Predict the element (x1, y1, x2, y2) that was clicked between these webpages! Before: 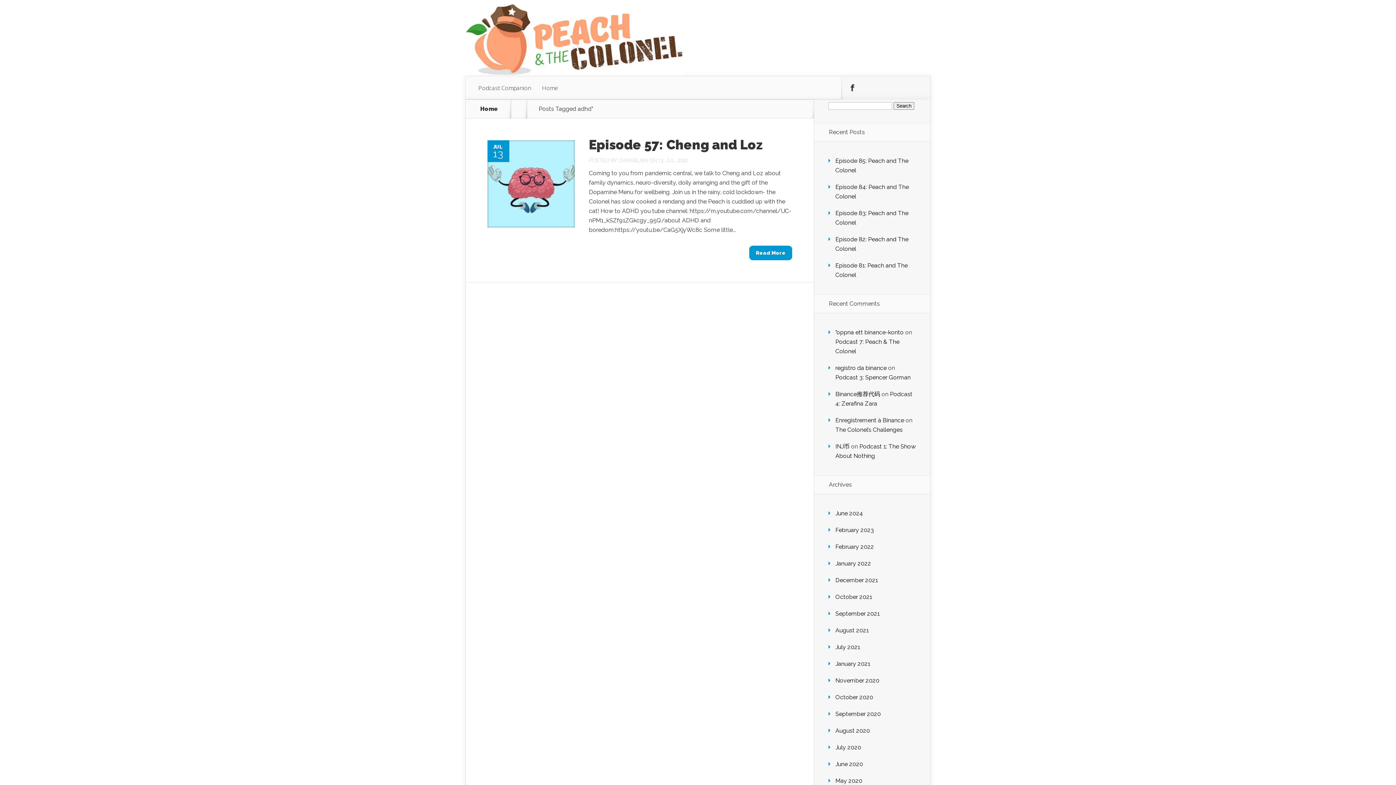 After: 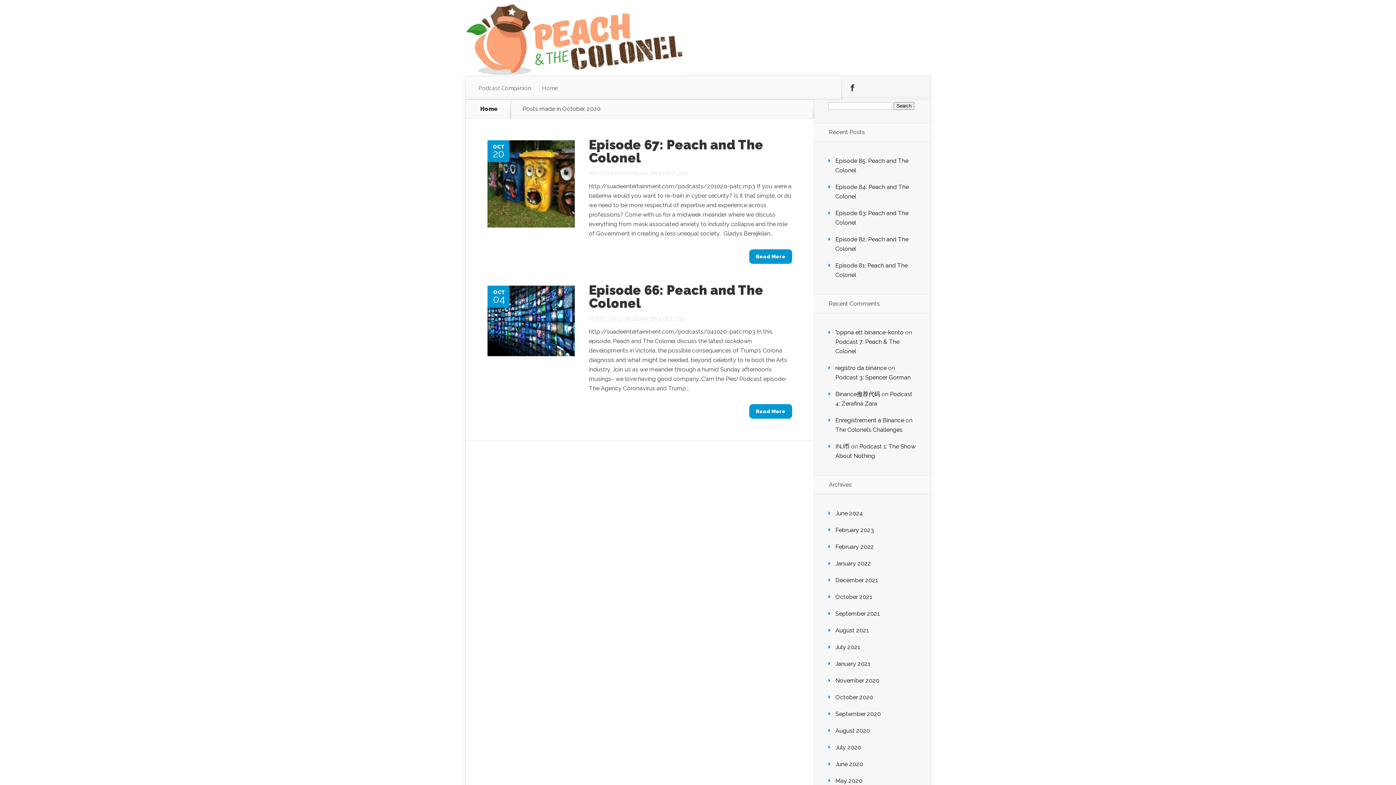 Action: label: October 2020 bbox: (835, 694, 873, 701)